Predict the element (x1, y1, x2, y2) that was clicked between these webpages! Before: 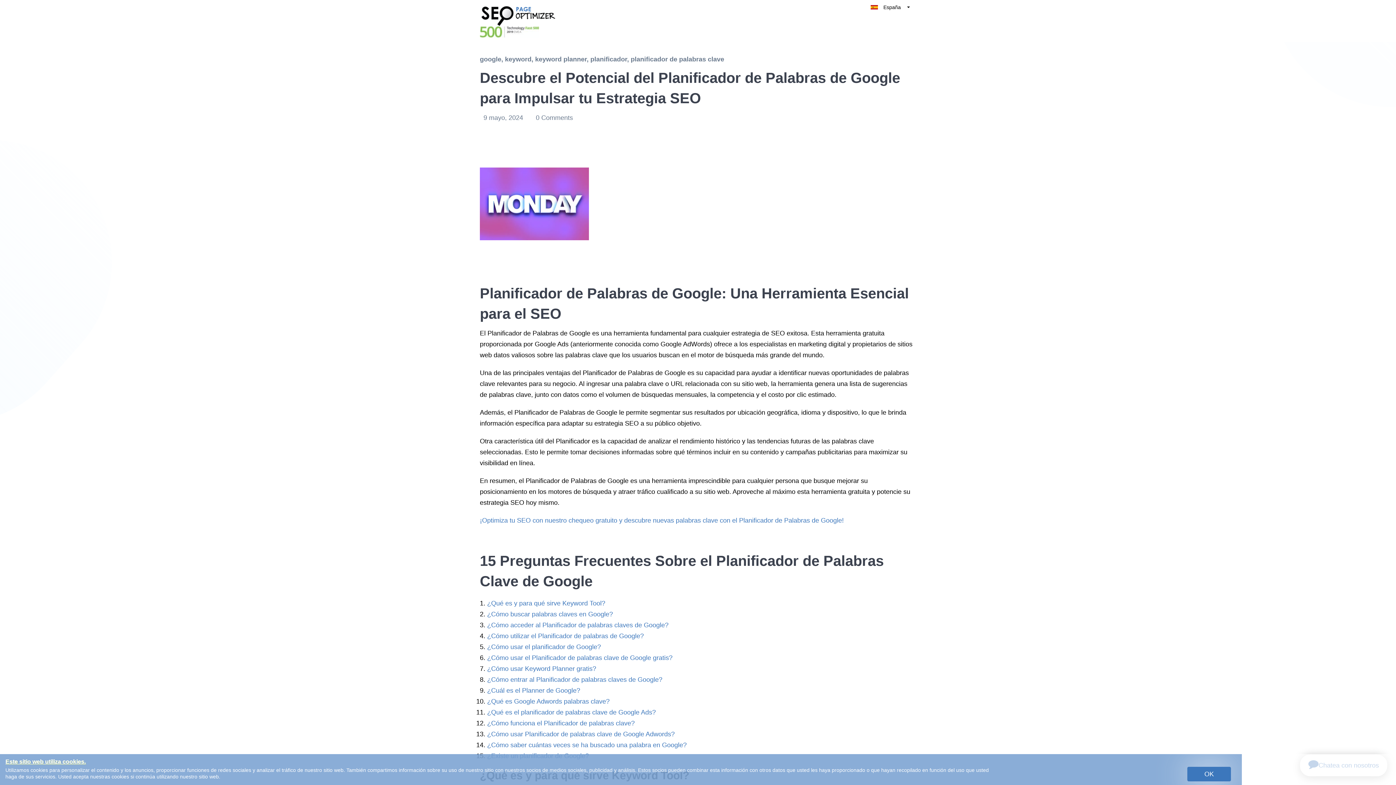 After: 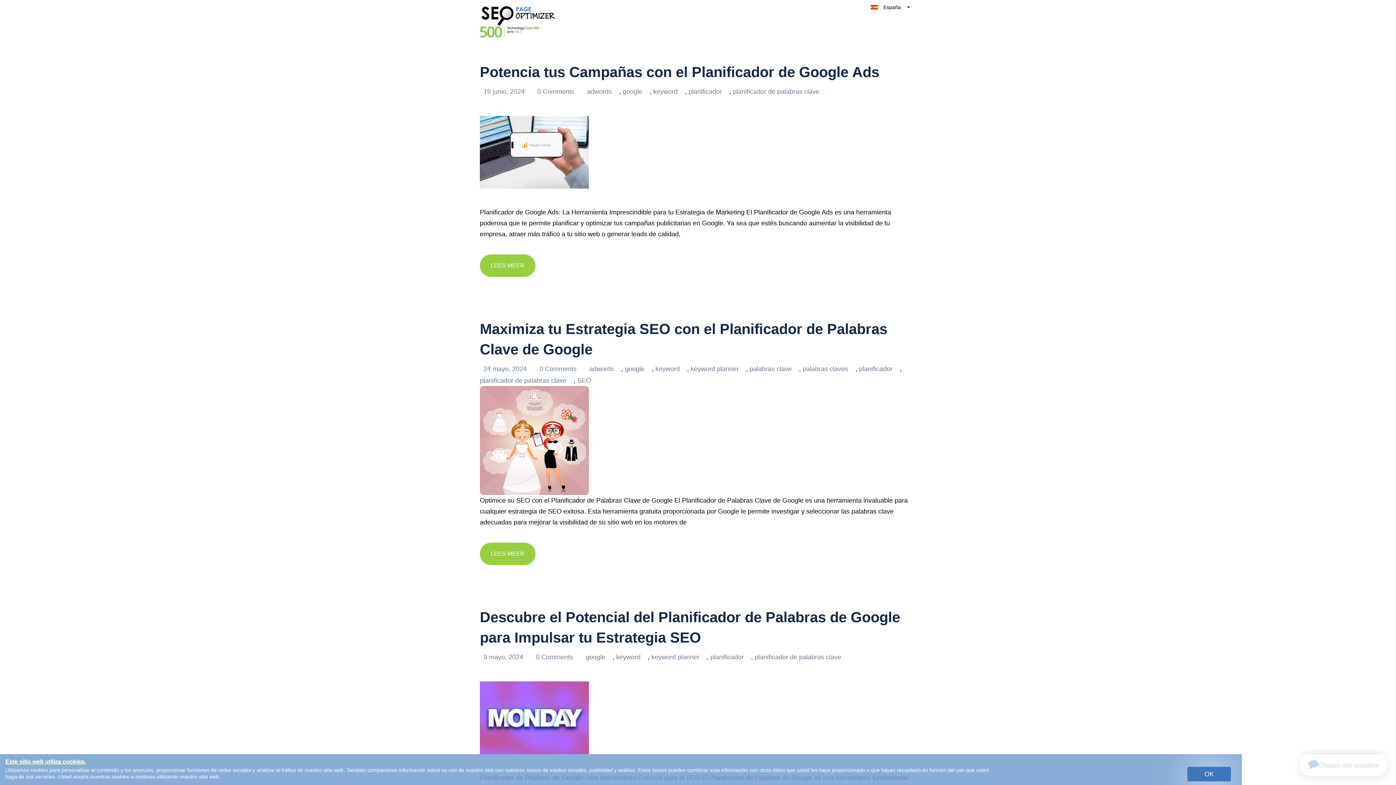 Action: bbox: (590, 55, 627, 62) label: planificador